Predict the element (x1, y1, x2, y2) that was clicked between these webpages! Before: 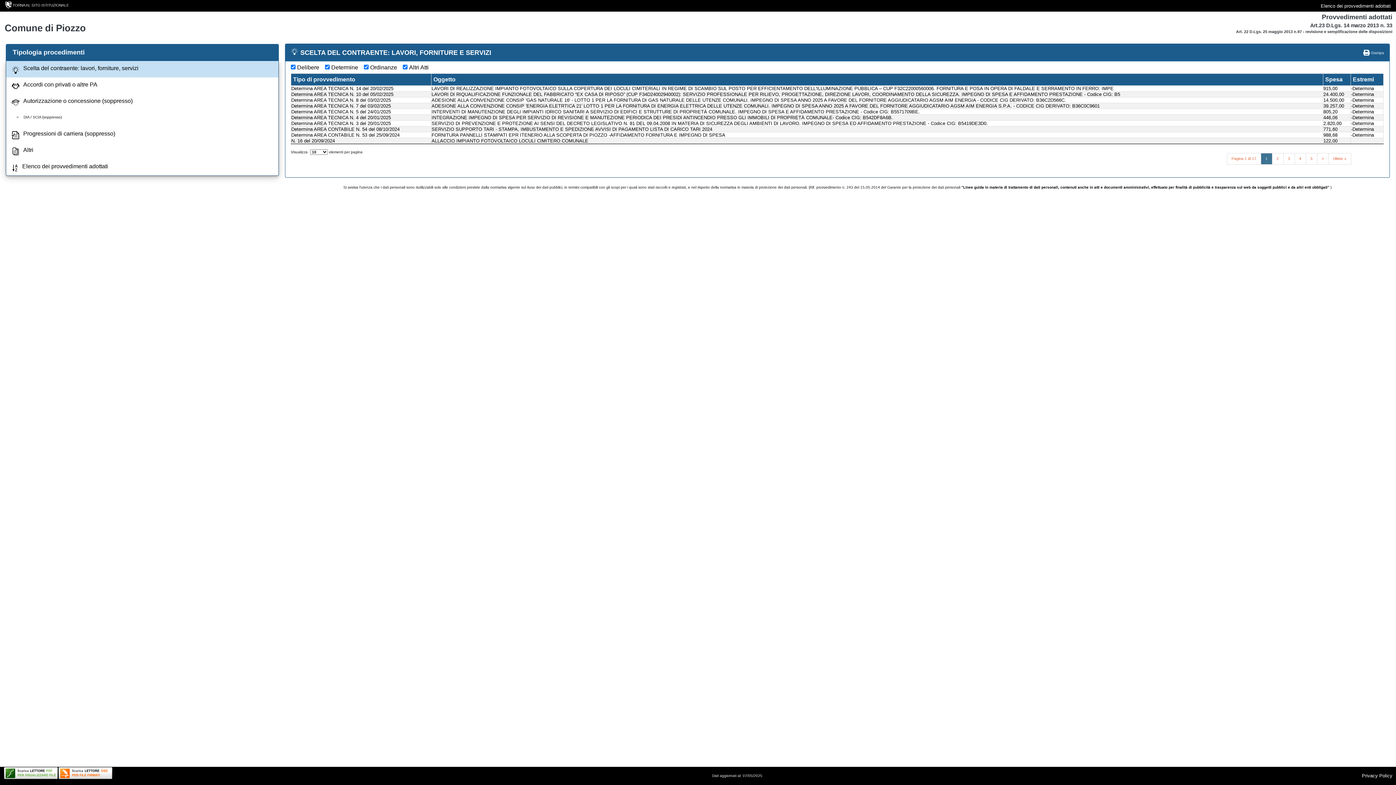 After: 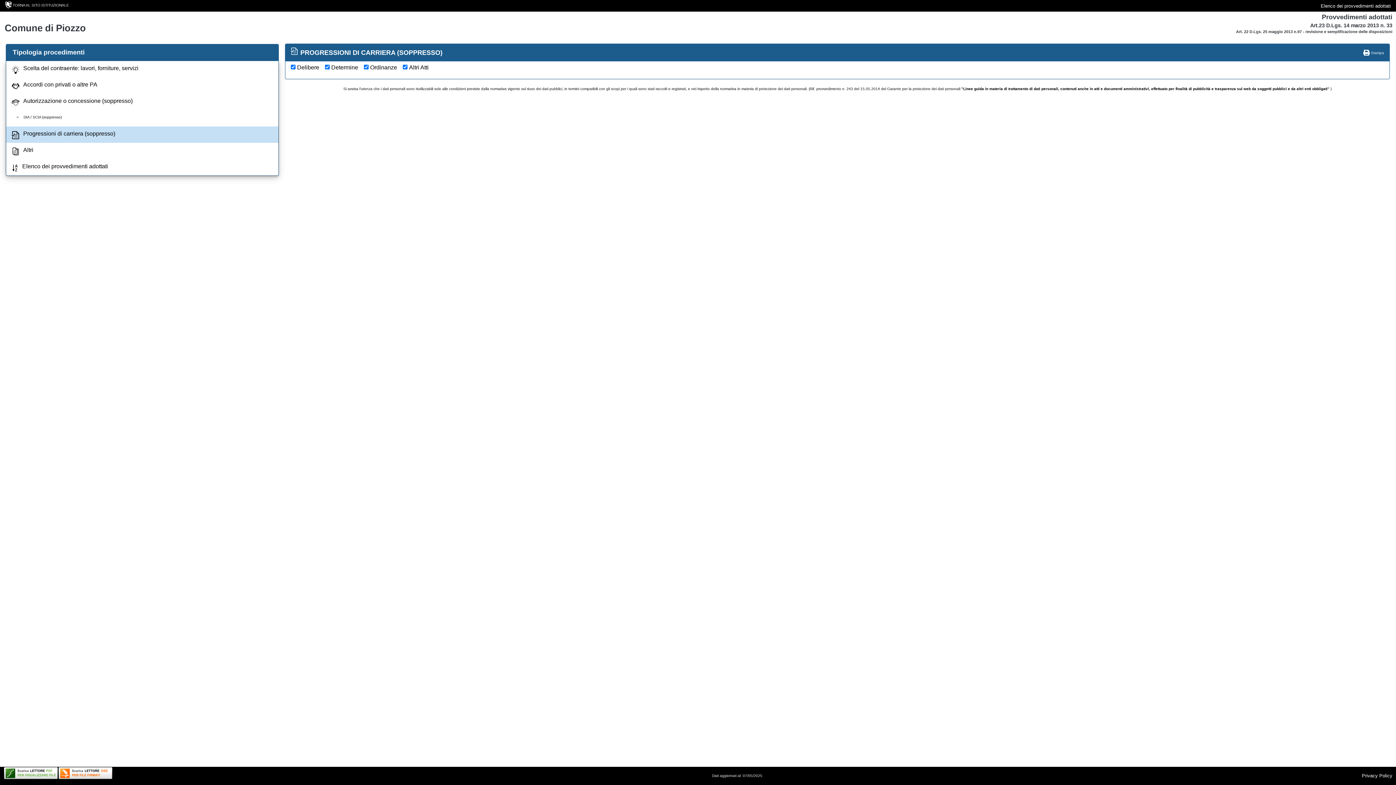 Action: bbox: (6, 126, 278, 142) label: Progressioni di carriera (soppresso)